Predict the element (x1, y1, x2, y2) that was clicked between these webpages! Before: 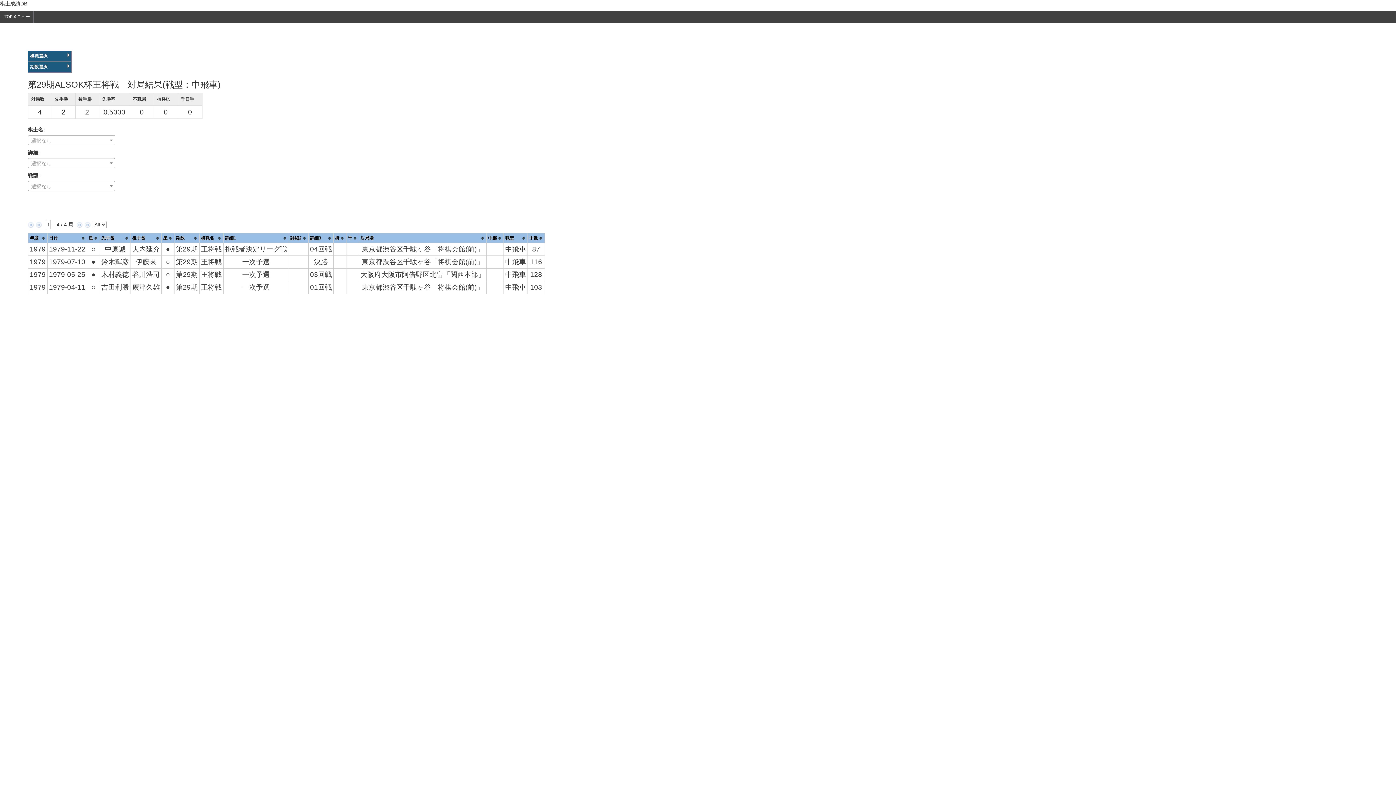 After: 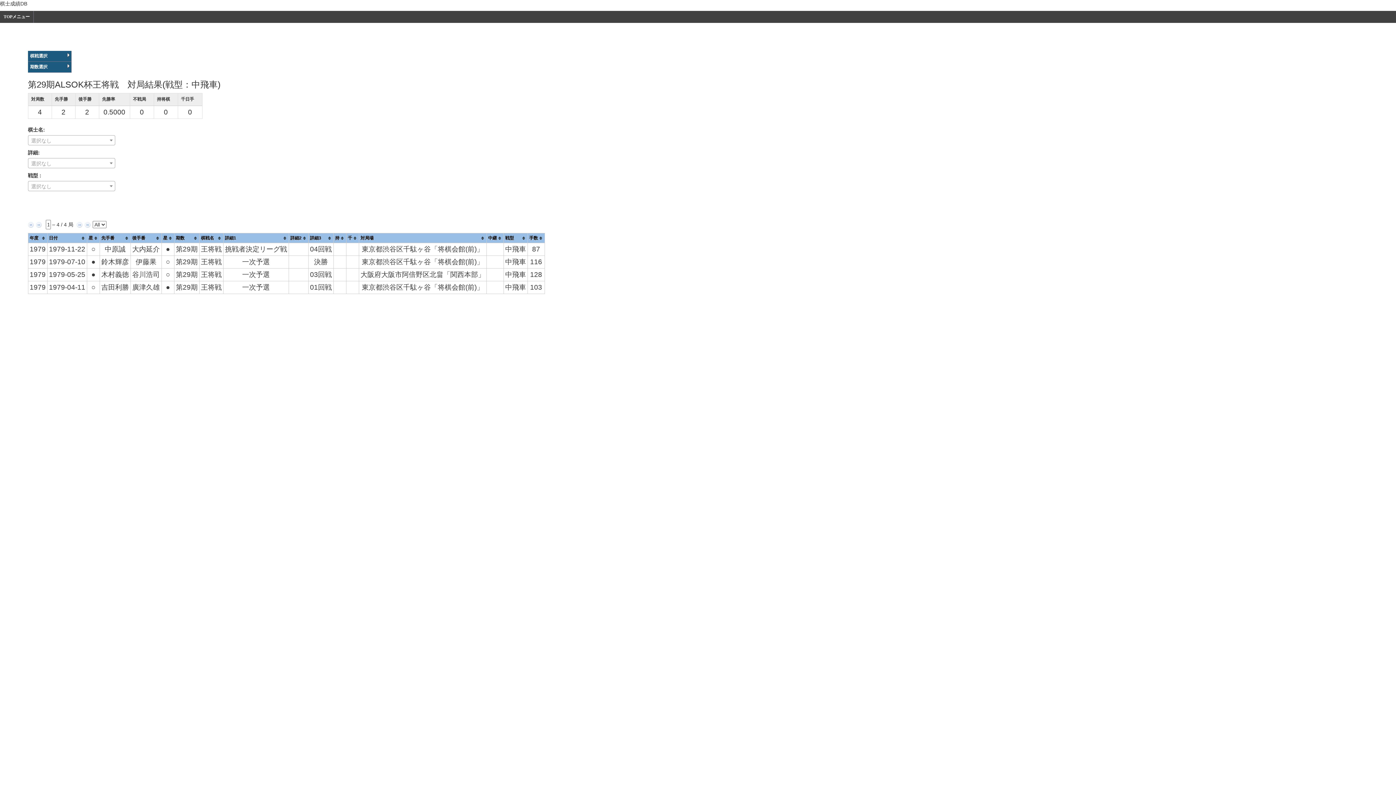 Action: label: 期数選択 bbox: (27, 61, 71, 72)